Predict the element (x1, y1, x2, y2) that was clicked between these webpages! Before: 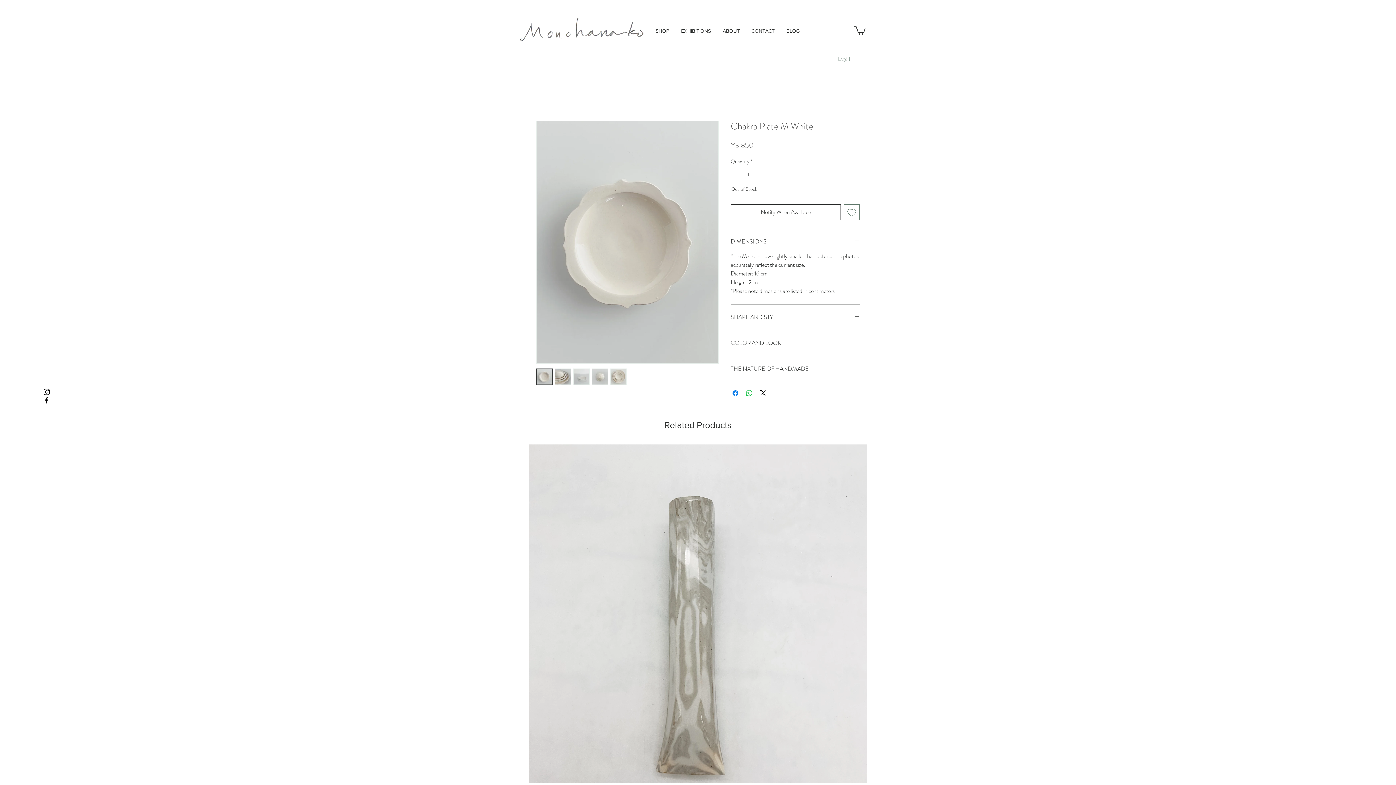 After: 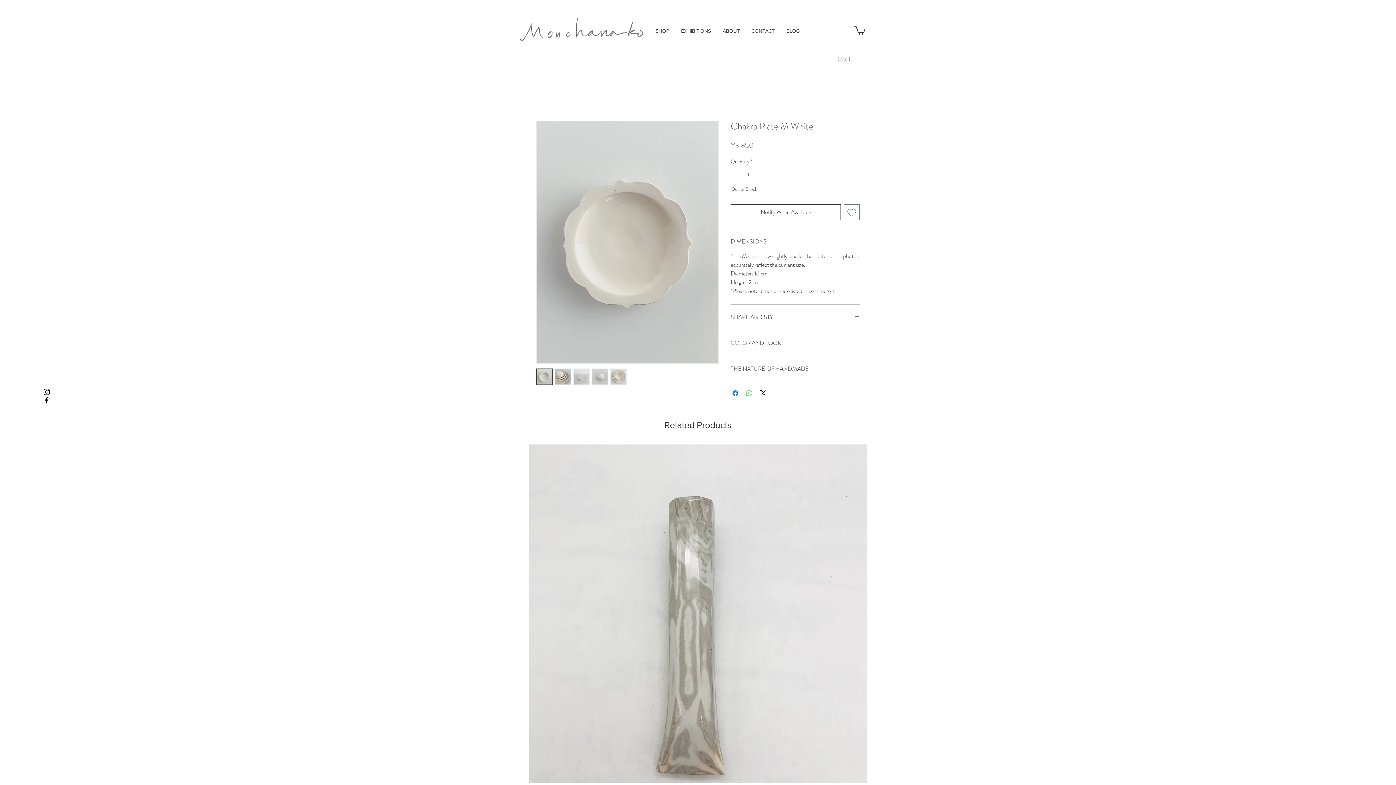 Action: label: Share on WhatsApp bbox: (745, 389, 753, 397)